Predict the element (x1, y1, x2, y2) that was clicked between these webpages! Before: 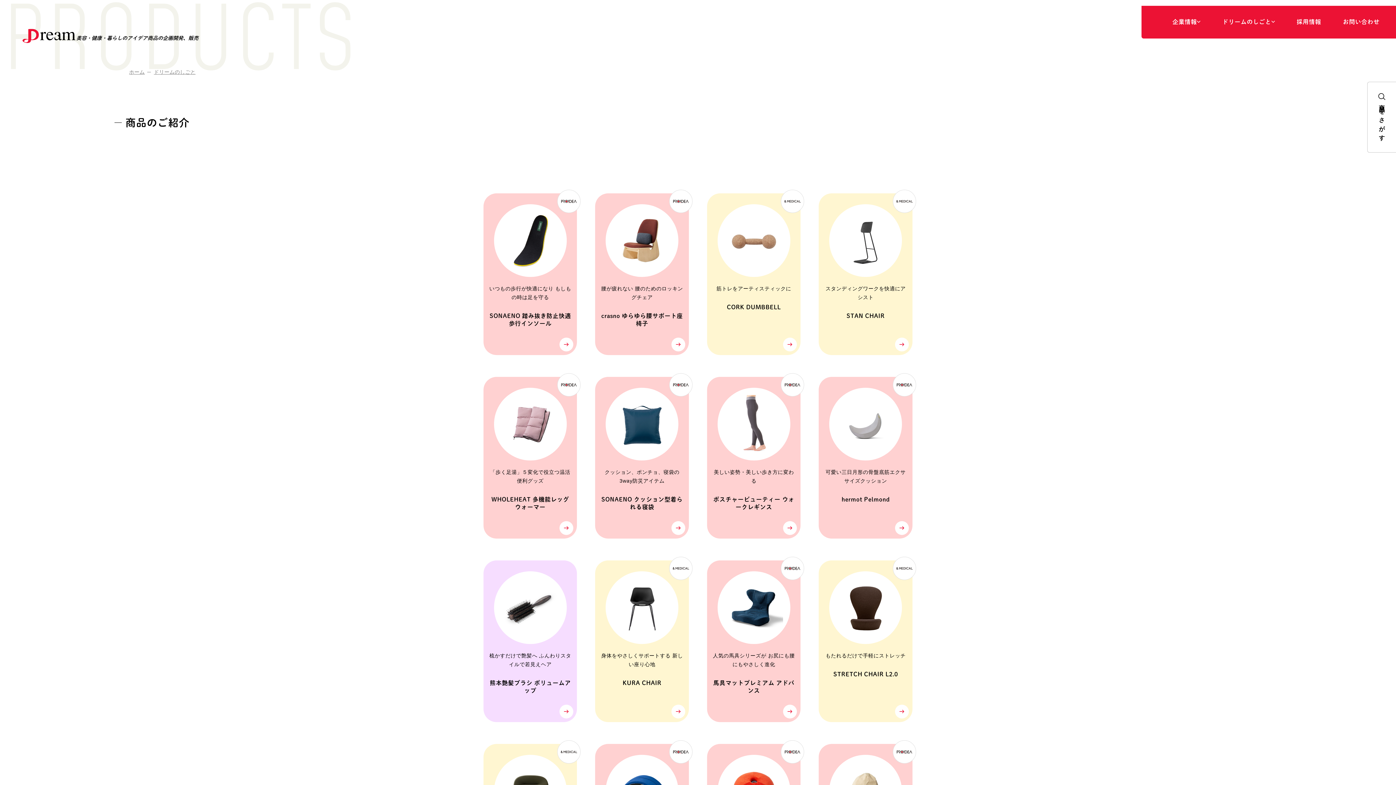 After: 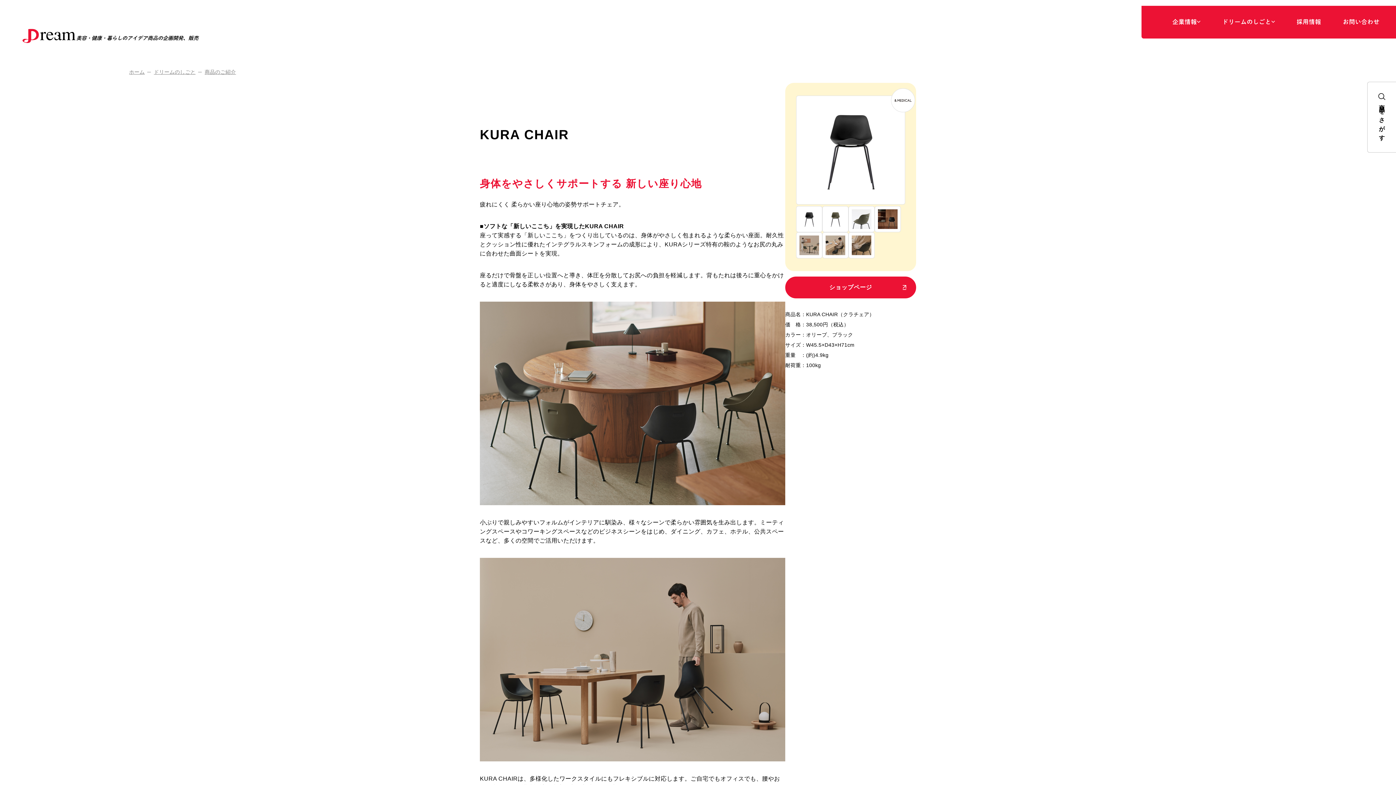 Action: bbox: (591, 557, 692, 726) label: 身体をやさしくサポートする 新しい座り心地

KURA CHAIR